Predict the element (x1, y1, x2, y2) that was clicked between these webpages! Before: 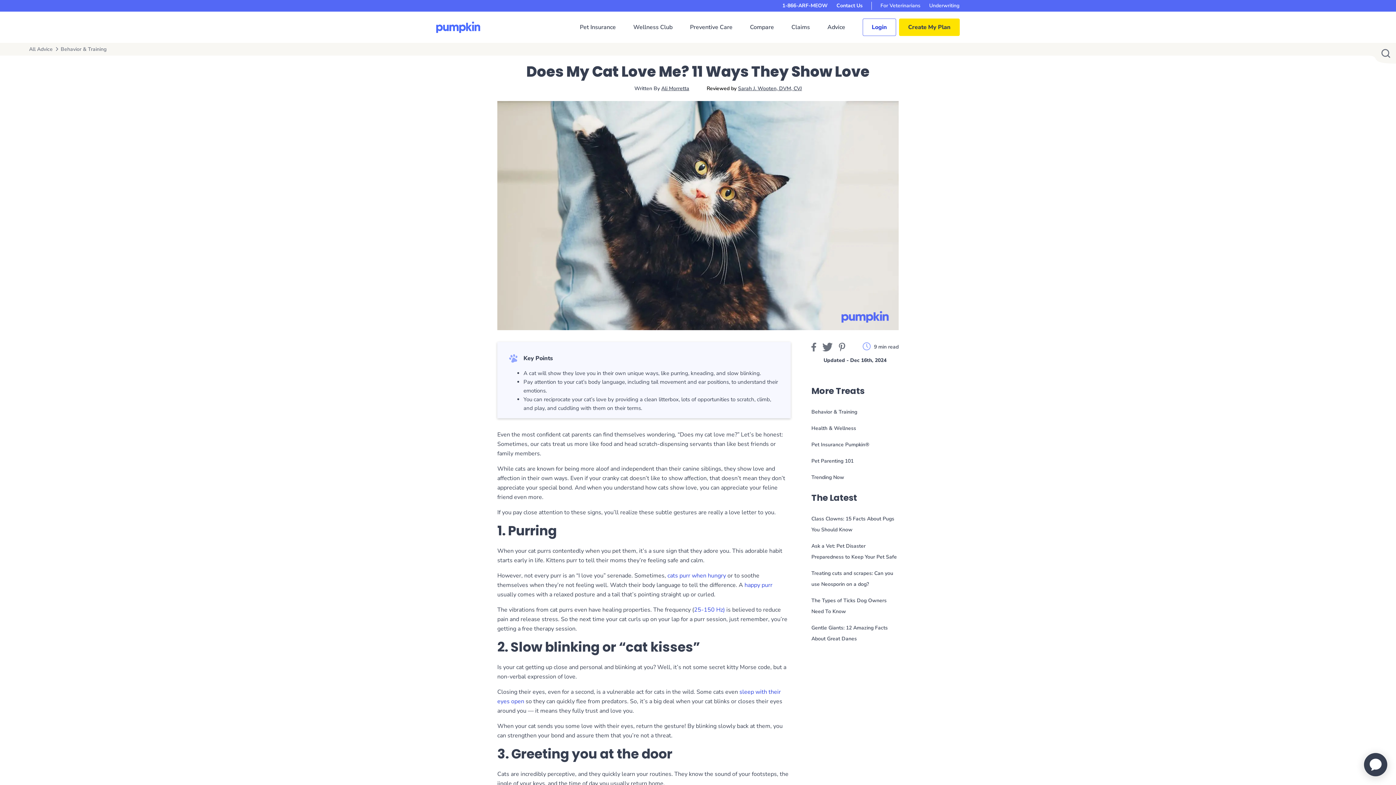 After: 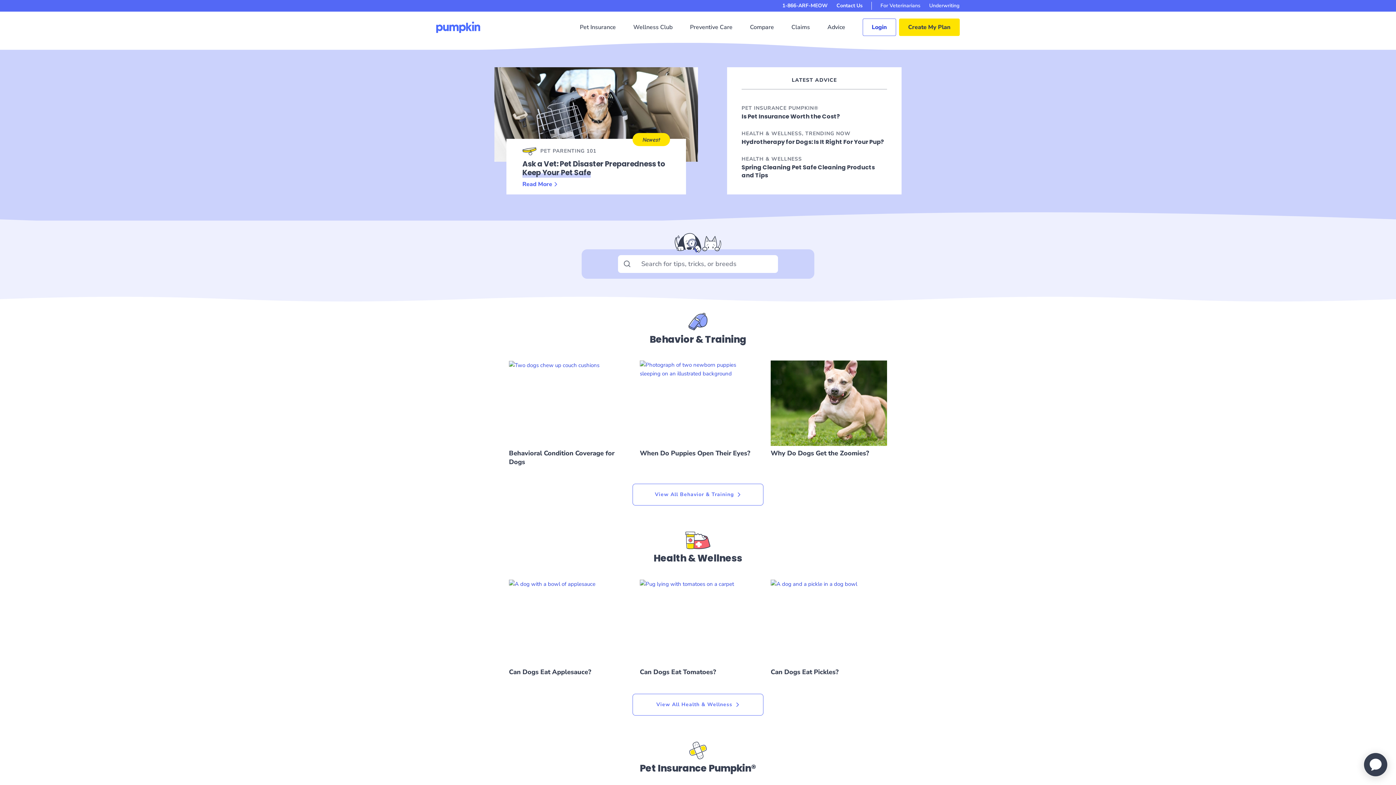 Action: bbox: (29, 45, 52, 52) label: All Advice